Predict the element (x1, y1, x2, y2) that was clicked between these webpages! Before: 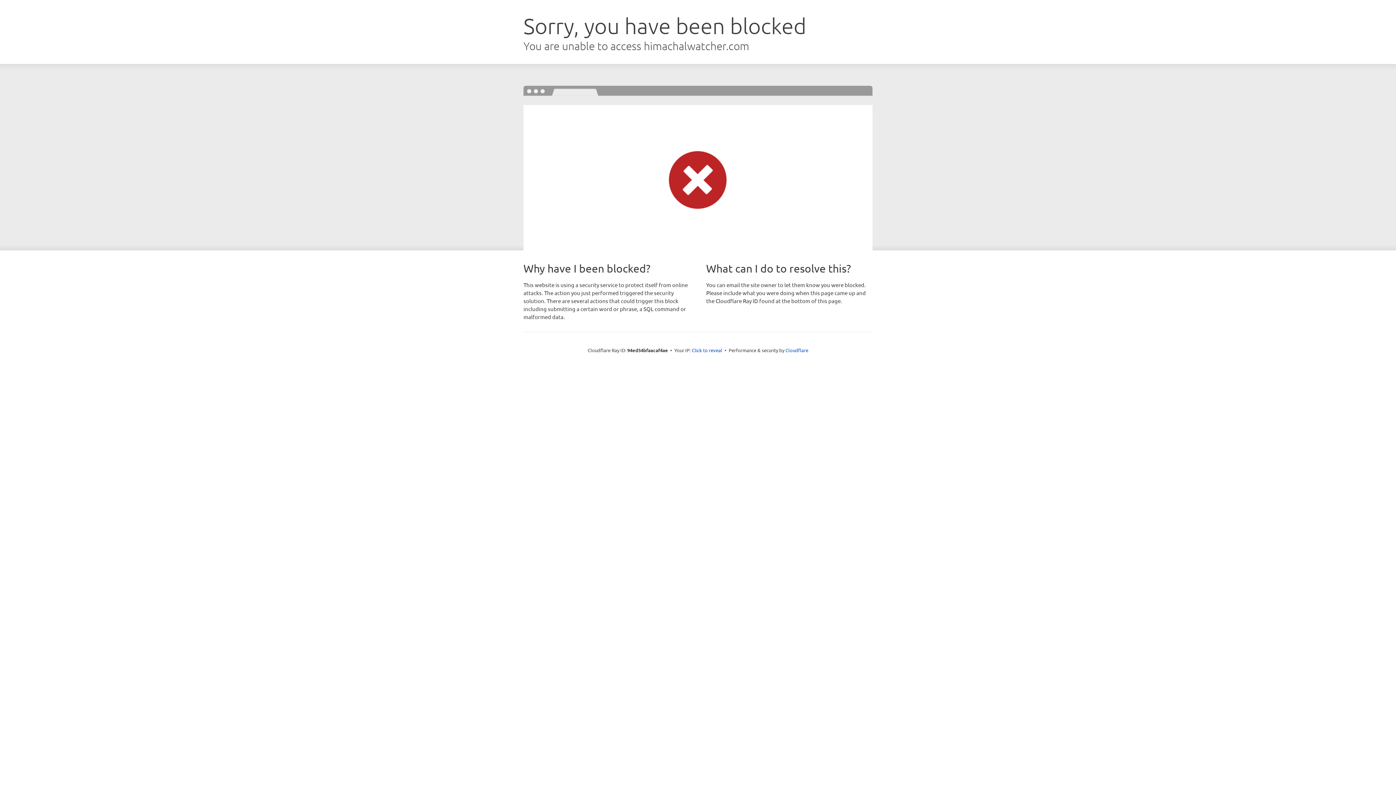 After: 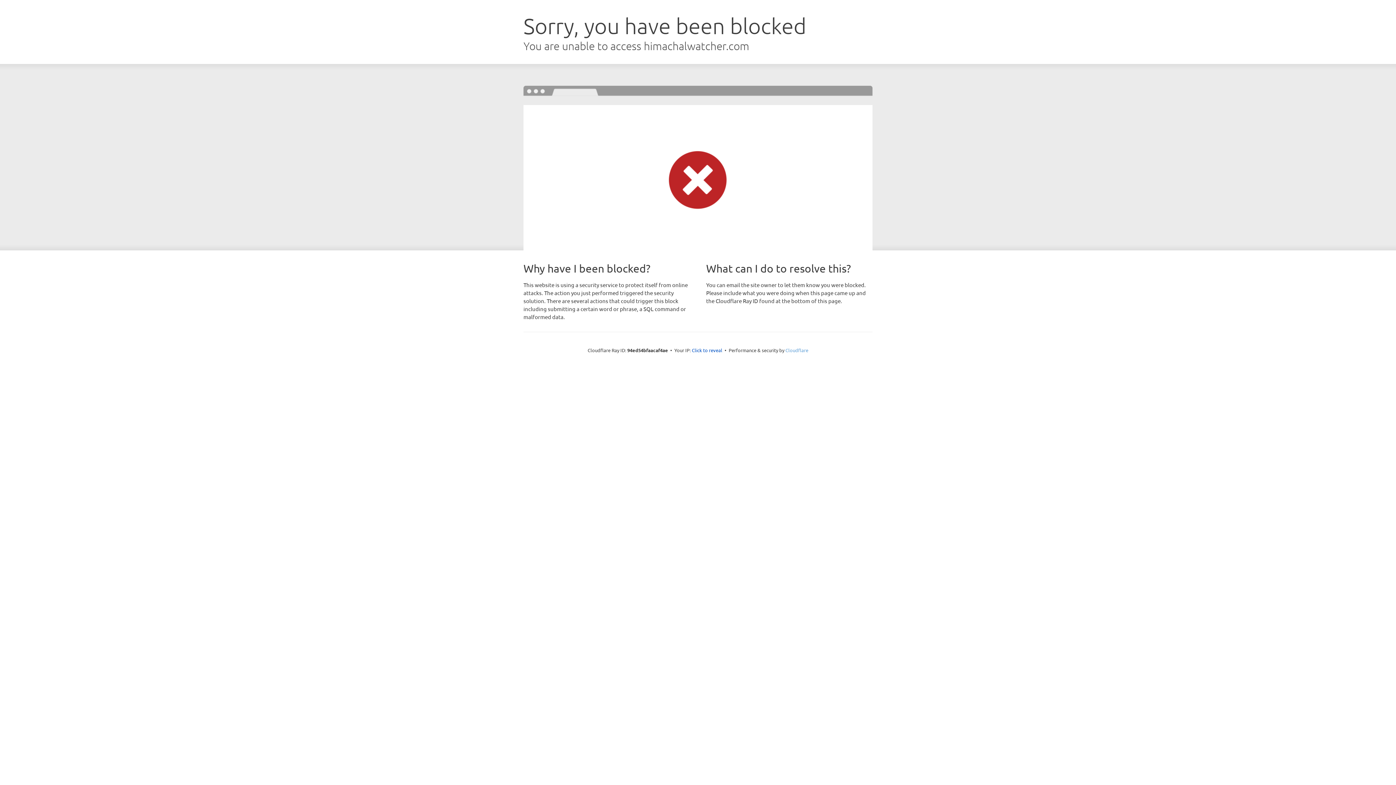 Action: bbox: (785, 347, 808, 353) label: Cloudflare